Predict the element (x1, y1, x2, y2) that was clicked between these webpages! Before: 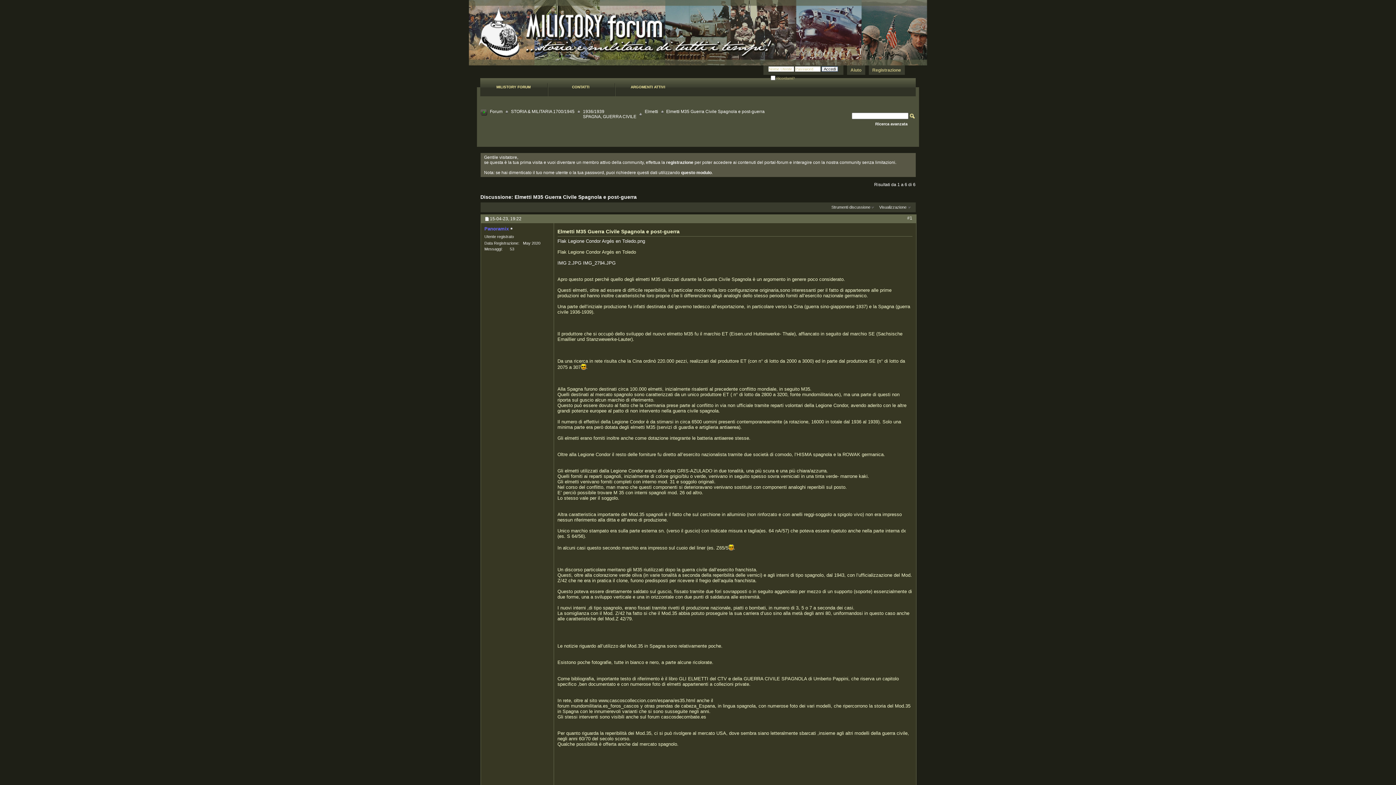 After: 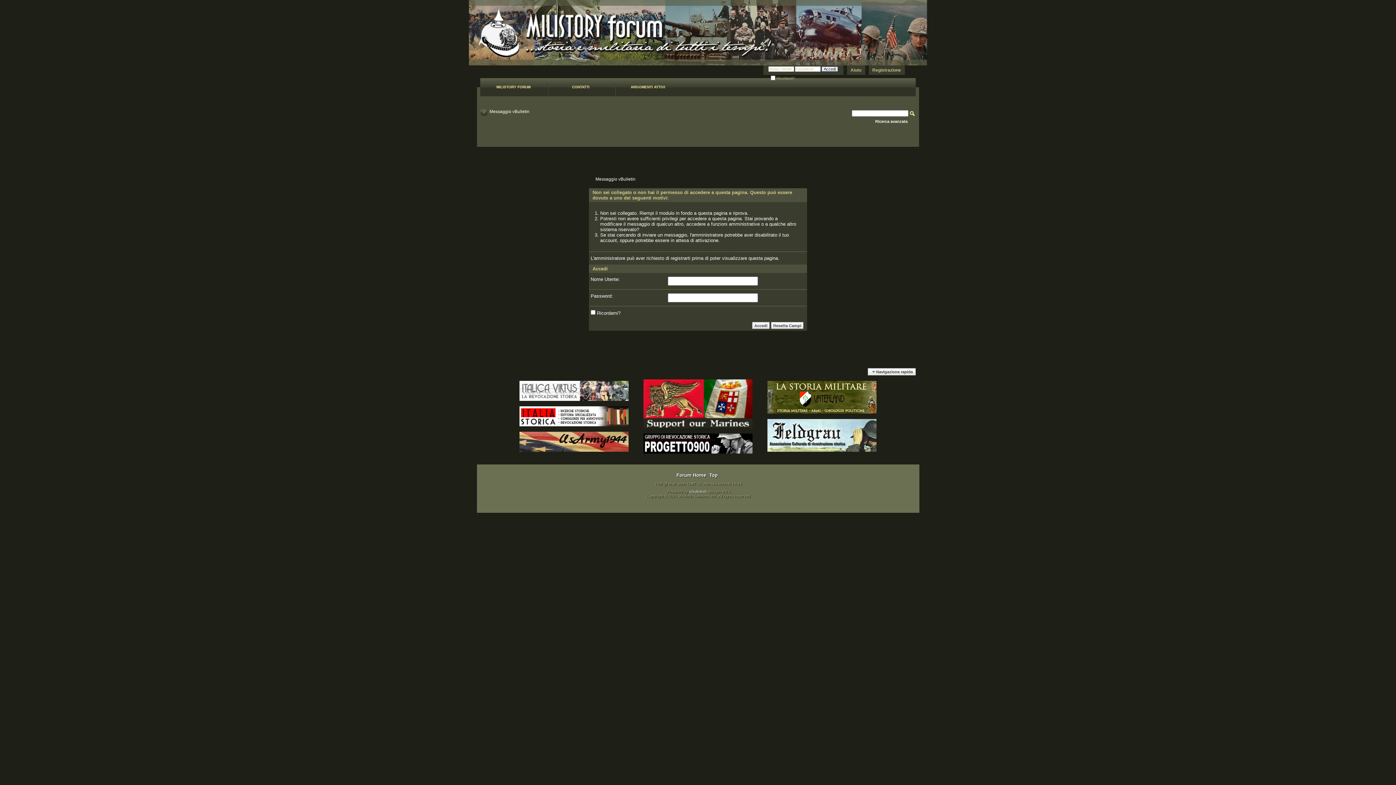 Action: label: IMG 2.JPG bbox: (557, 260, 581, 265)